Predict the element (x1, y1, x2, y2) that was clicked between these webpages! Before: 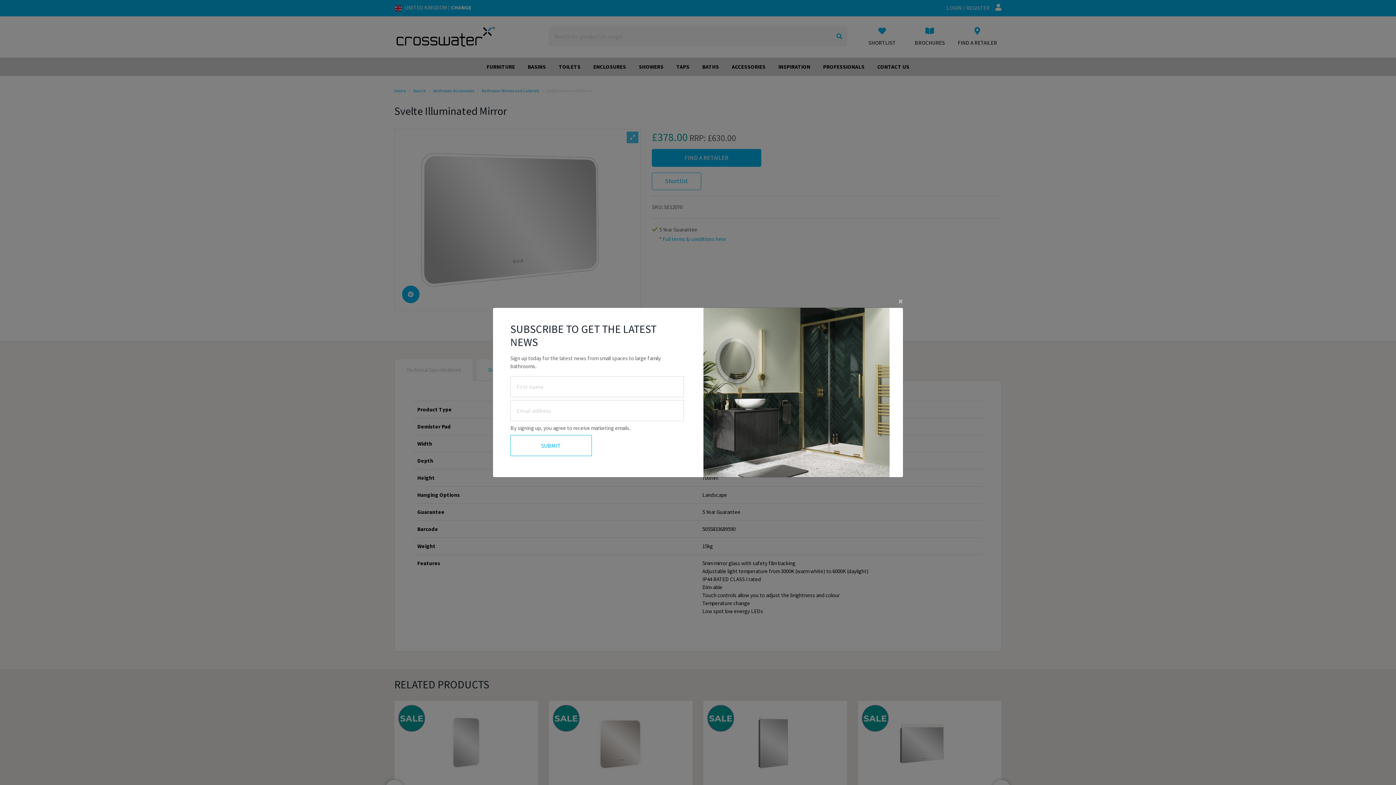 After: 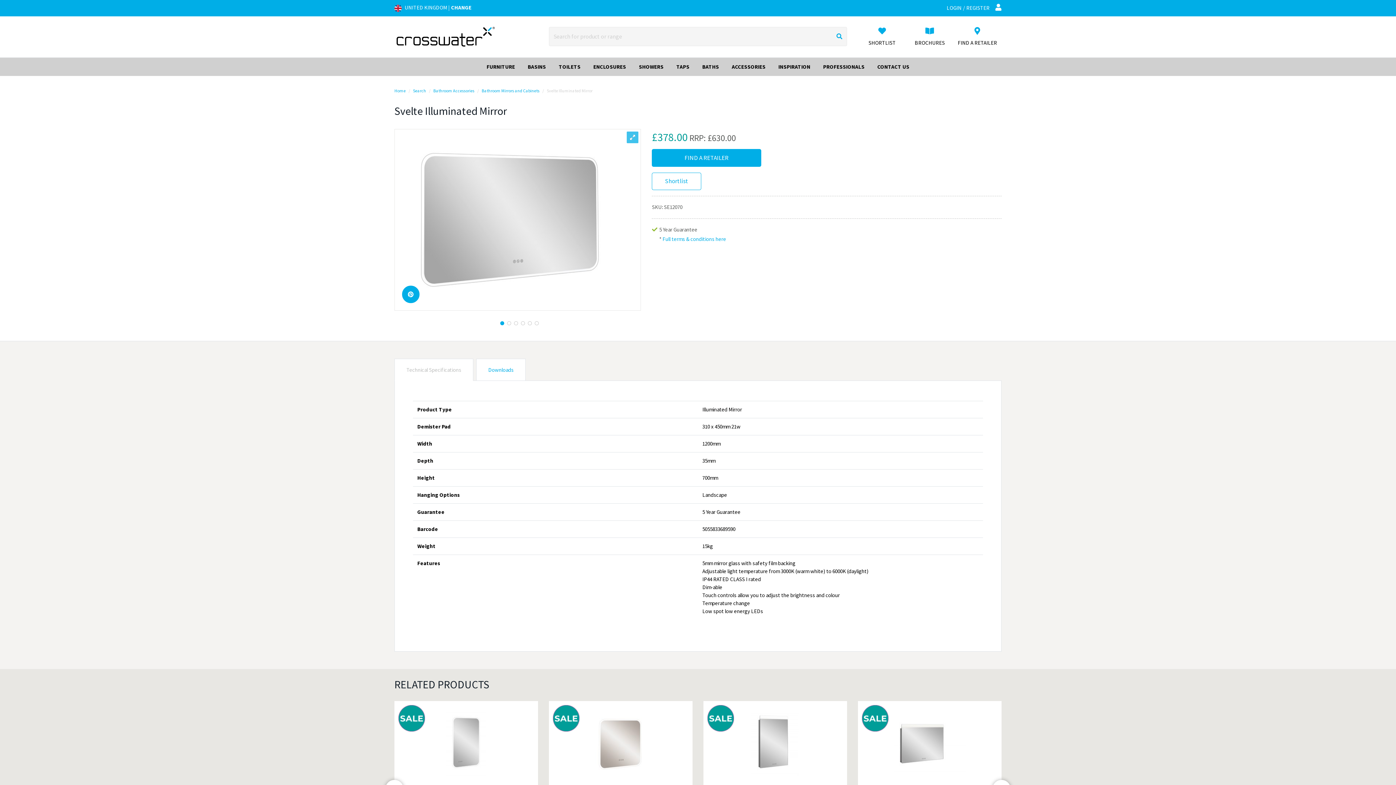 Action: label: Close bbox: (898, 297, 903, 305)